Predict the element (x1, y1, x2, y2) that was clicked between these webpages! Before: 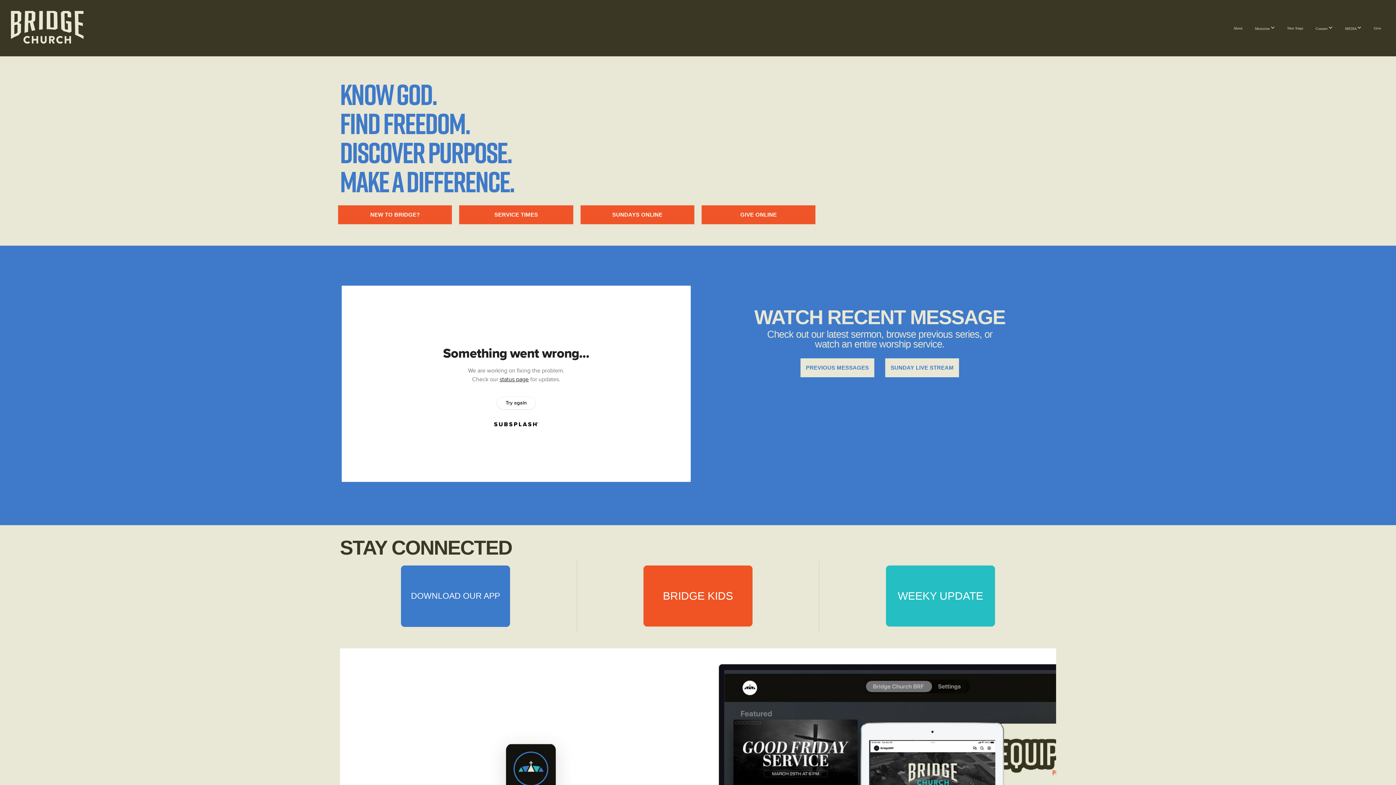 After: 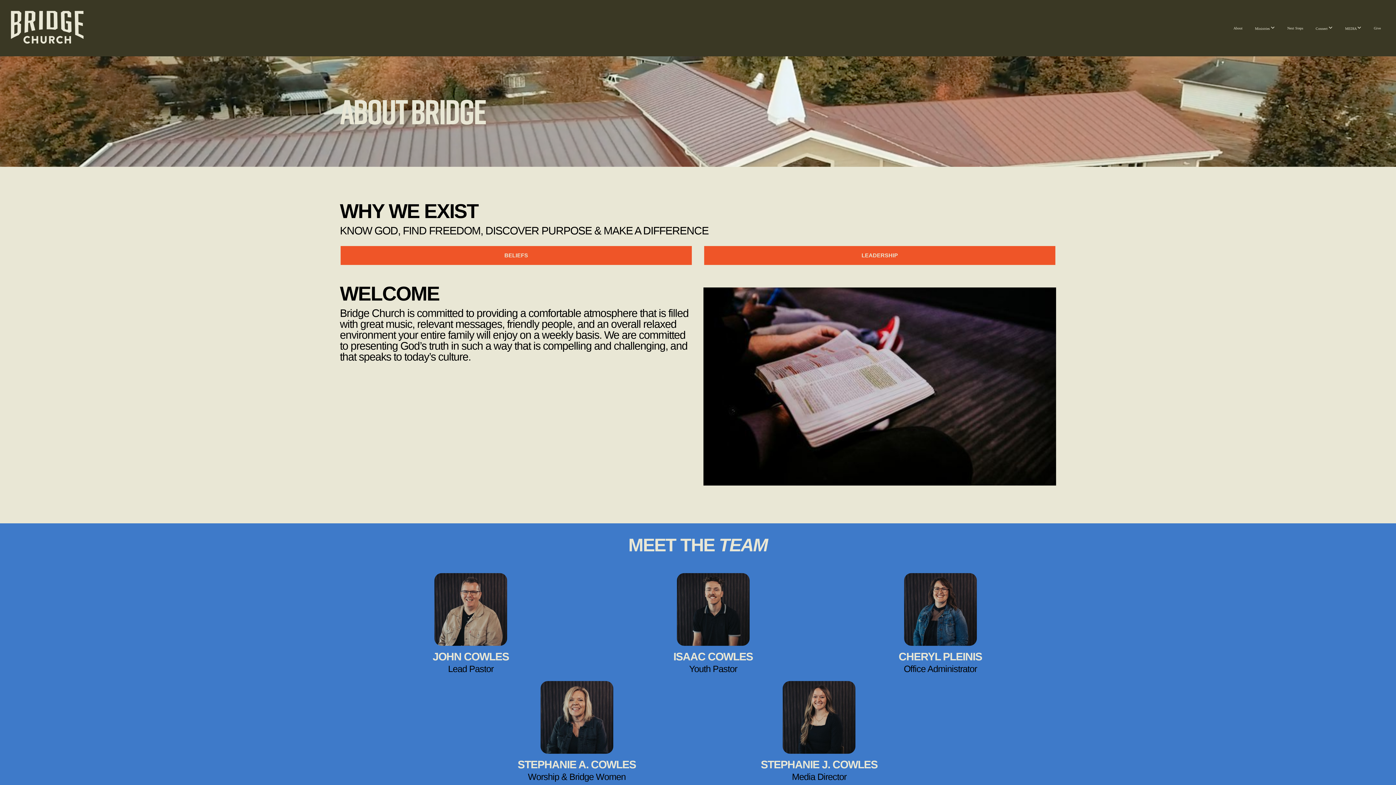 Action: label: About bbox: (1228, 18, 1248, 37)